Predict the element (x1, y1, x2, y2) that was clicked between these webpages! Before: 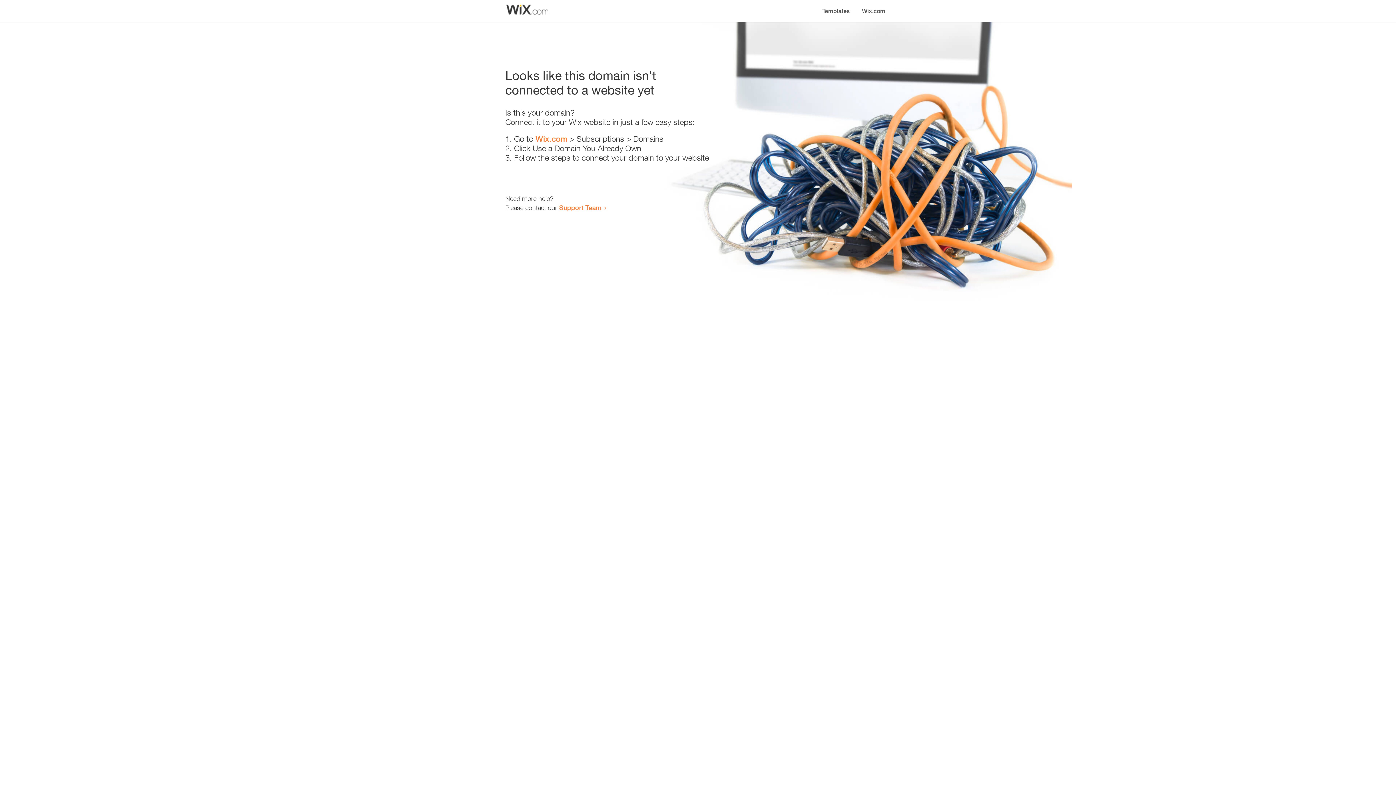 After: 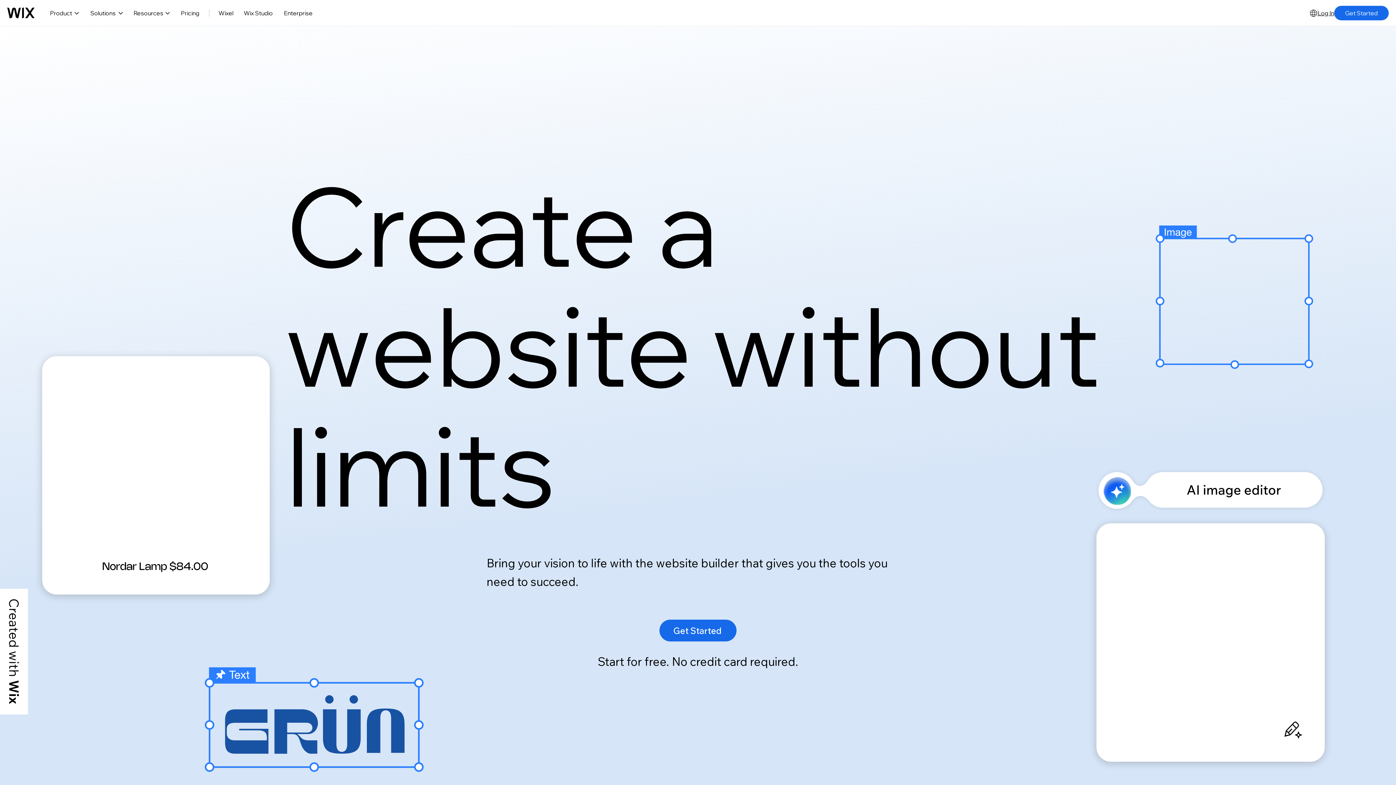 Action: bbox: (856, 0, 890, 14) label: Wix.com